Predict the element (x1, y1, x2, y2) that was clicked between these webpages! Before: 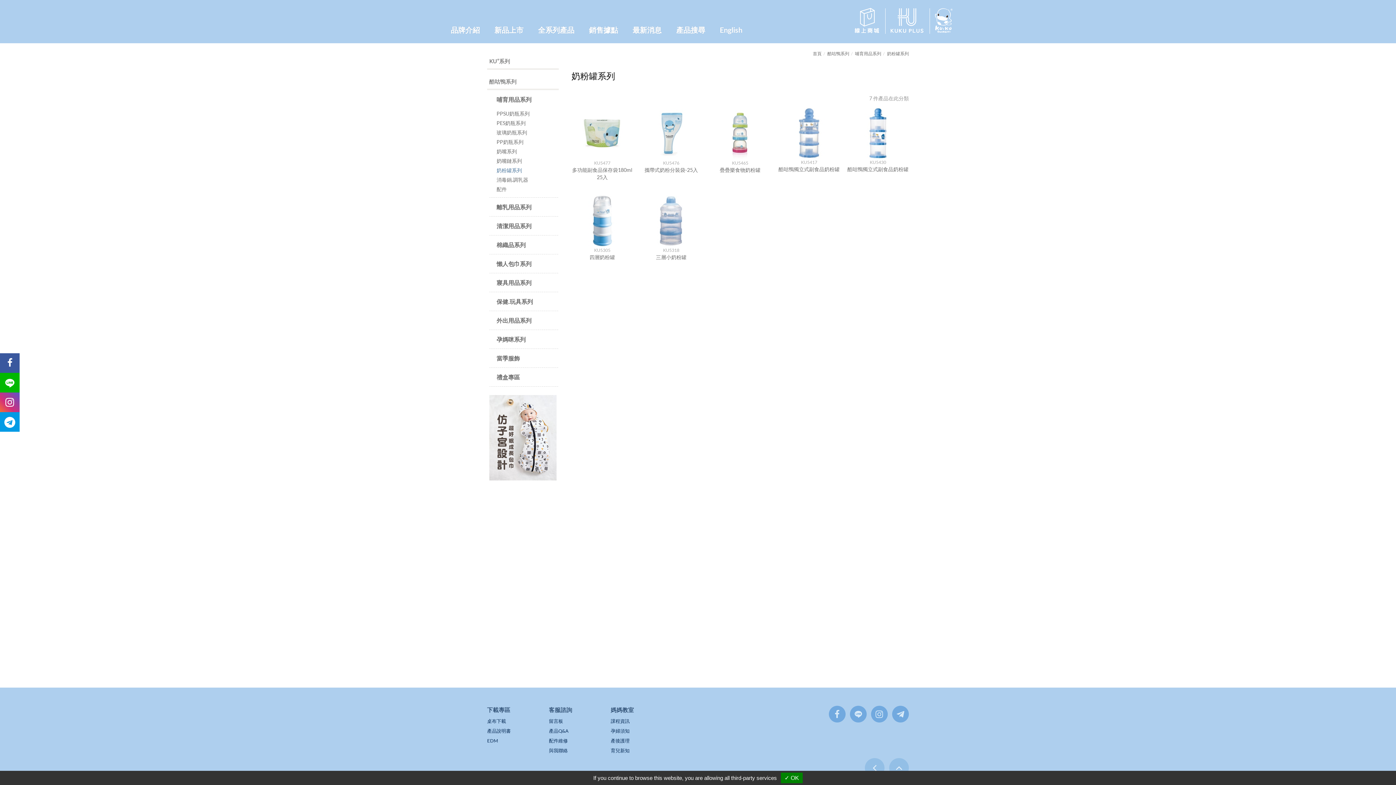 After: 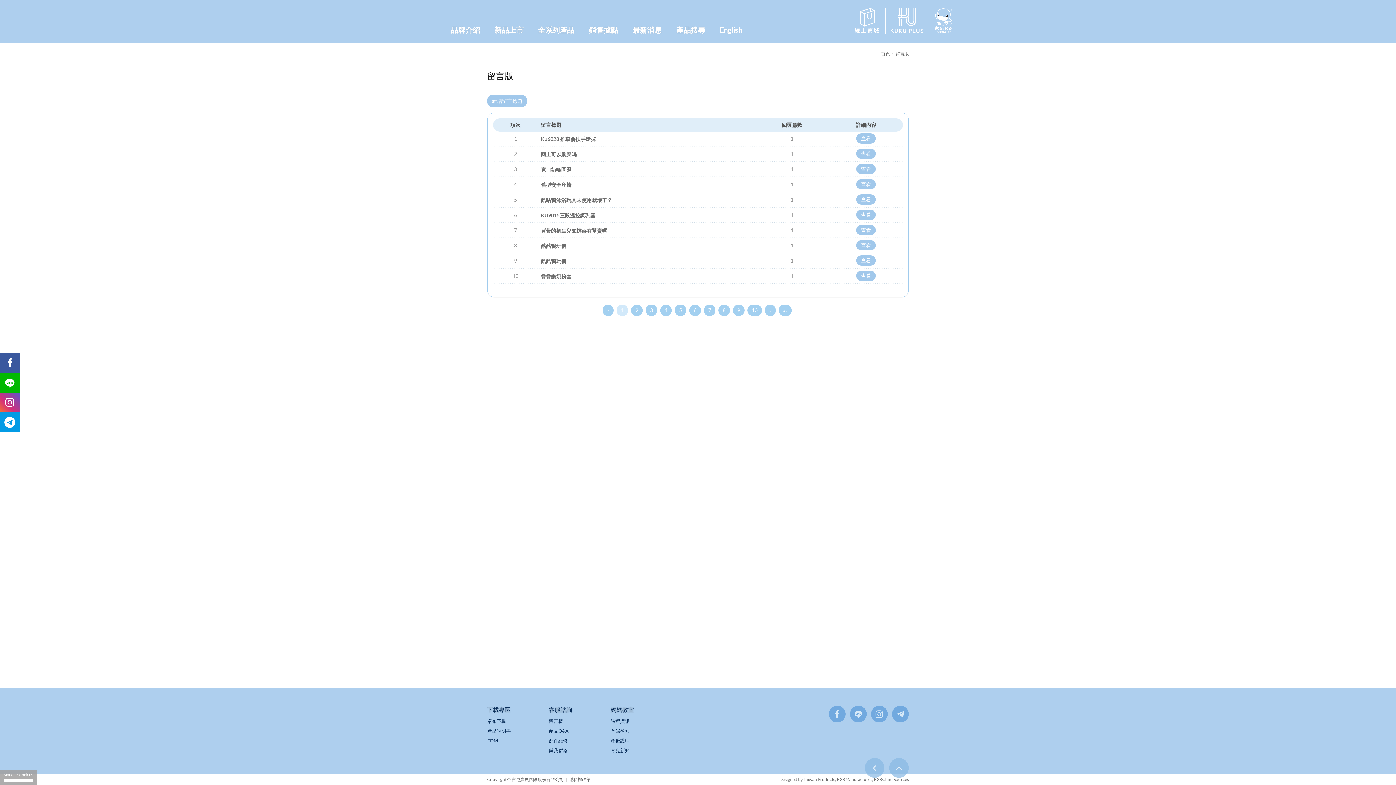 Action: label: 留言板 bbox: (549, 716, 610, 726)